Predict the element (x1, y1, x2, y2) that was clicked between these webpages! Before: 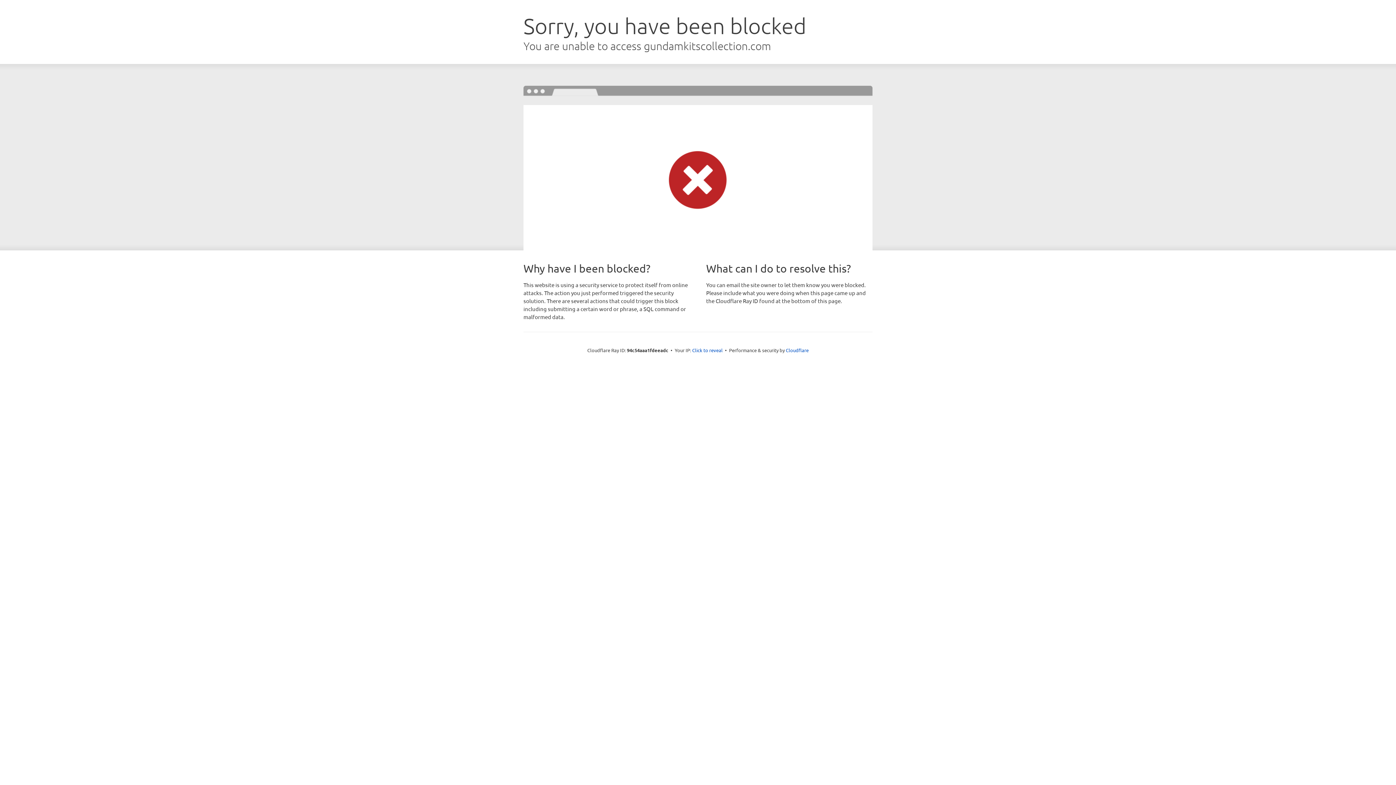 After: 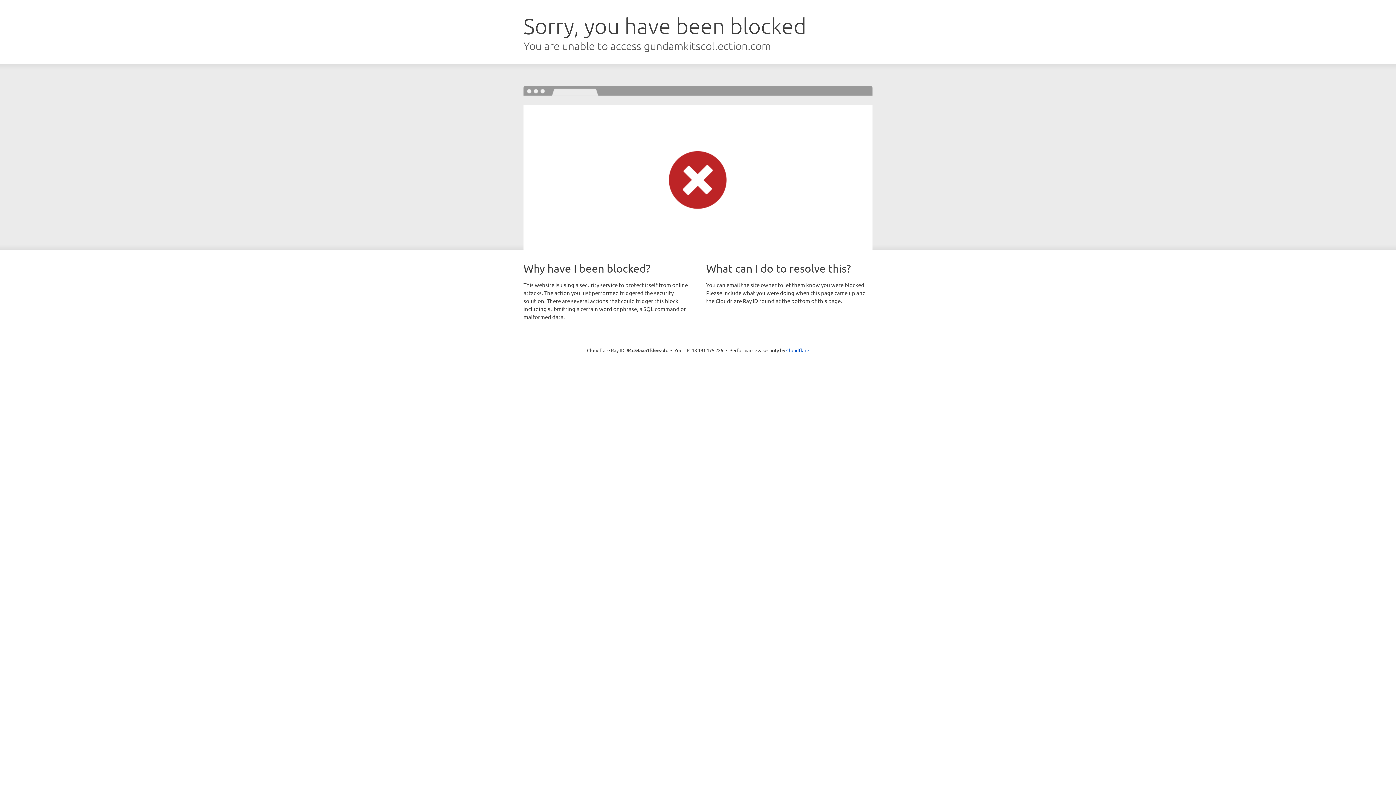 Action: bbox: (692, 346, 722, 353) label: Click to reveal